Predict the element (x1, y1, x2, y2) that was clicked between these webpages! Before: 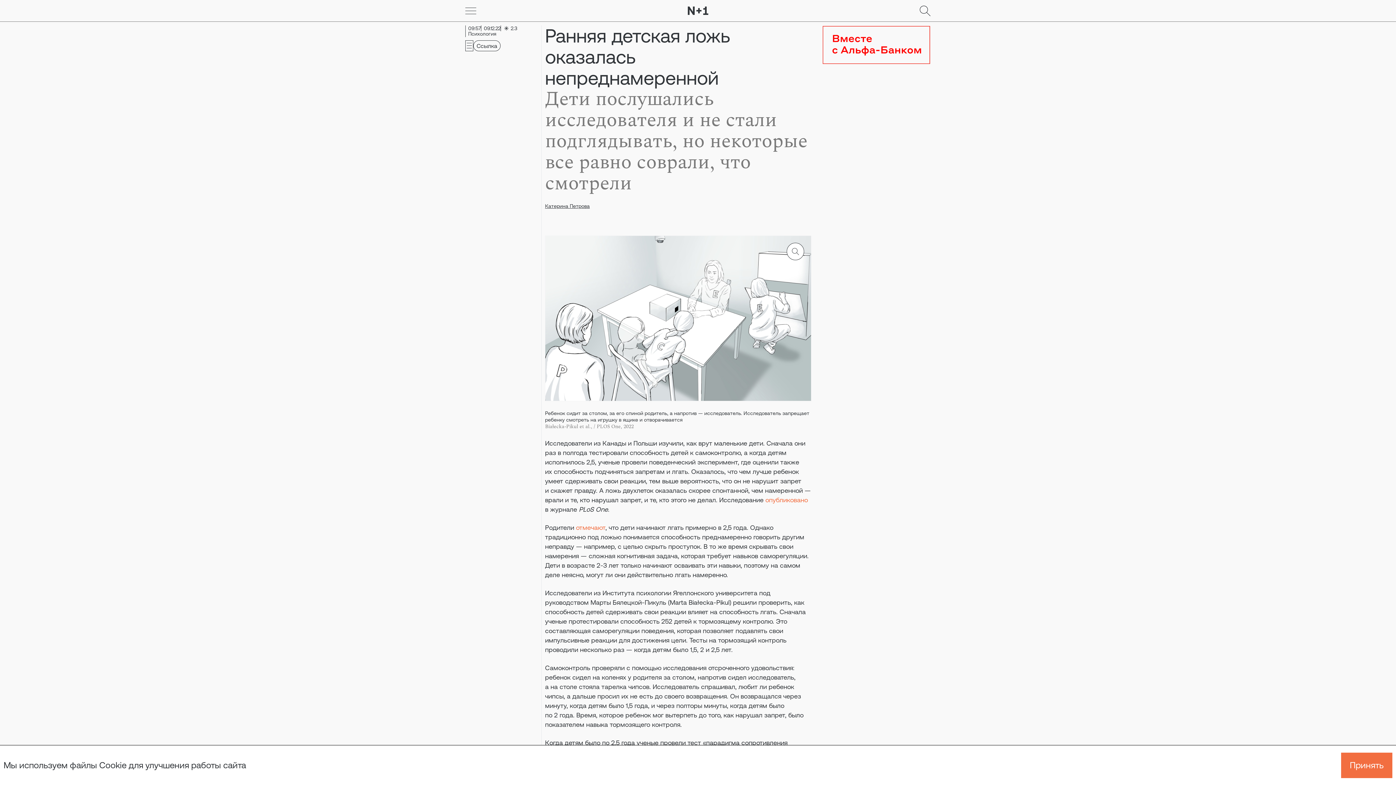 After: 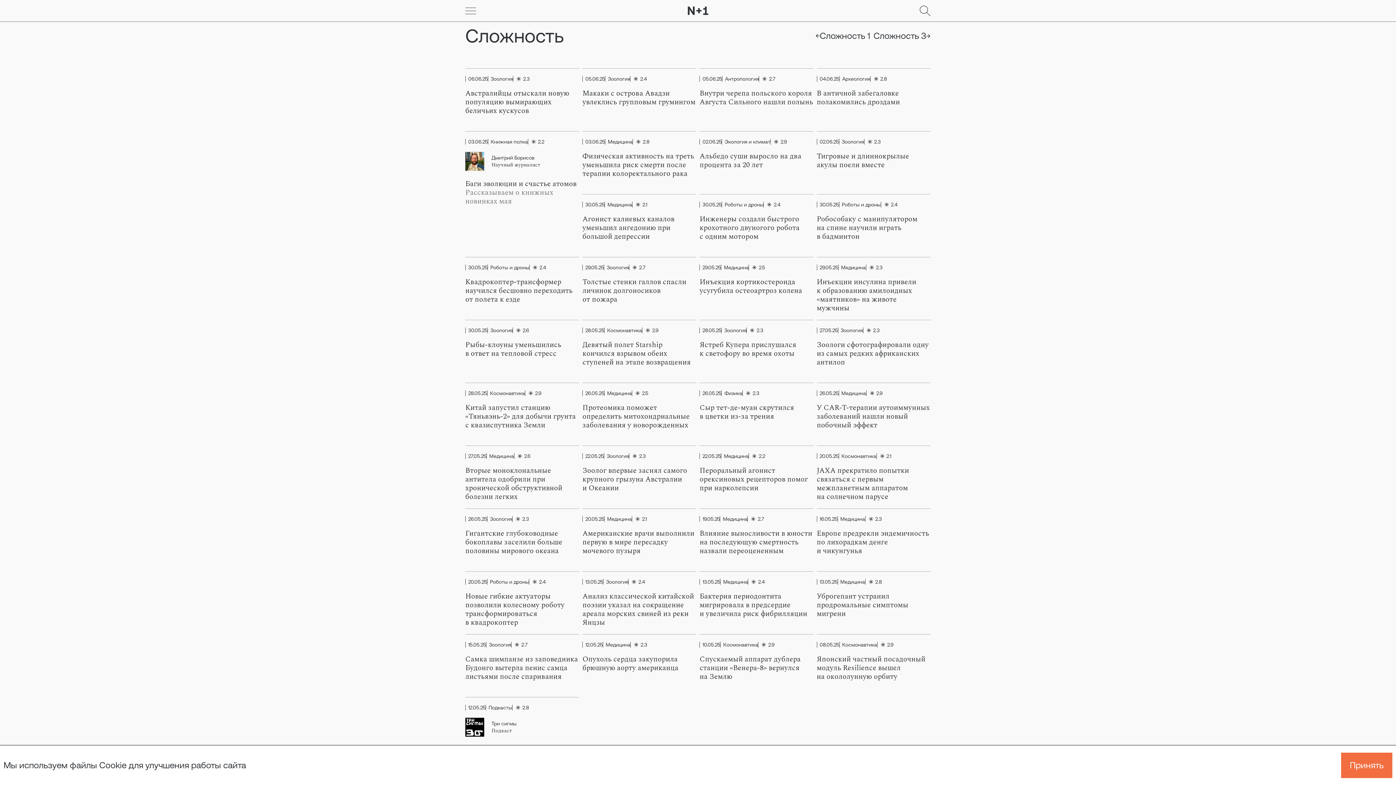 Action: label: 2.3 bbox: (500, 25, 517, 31)